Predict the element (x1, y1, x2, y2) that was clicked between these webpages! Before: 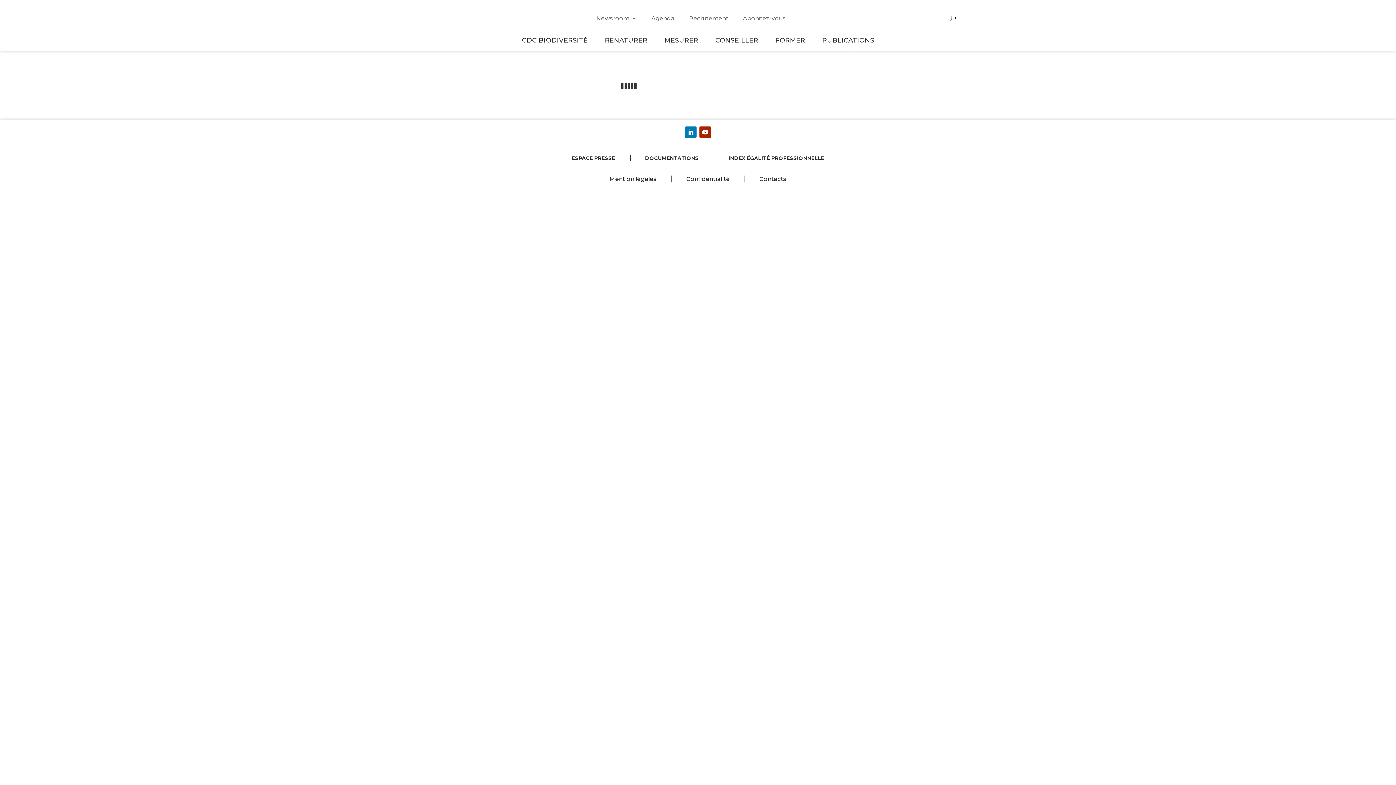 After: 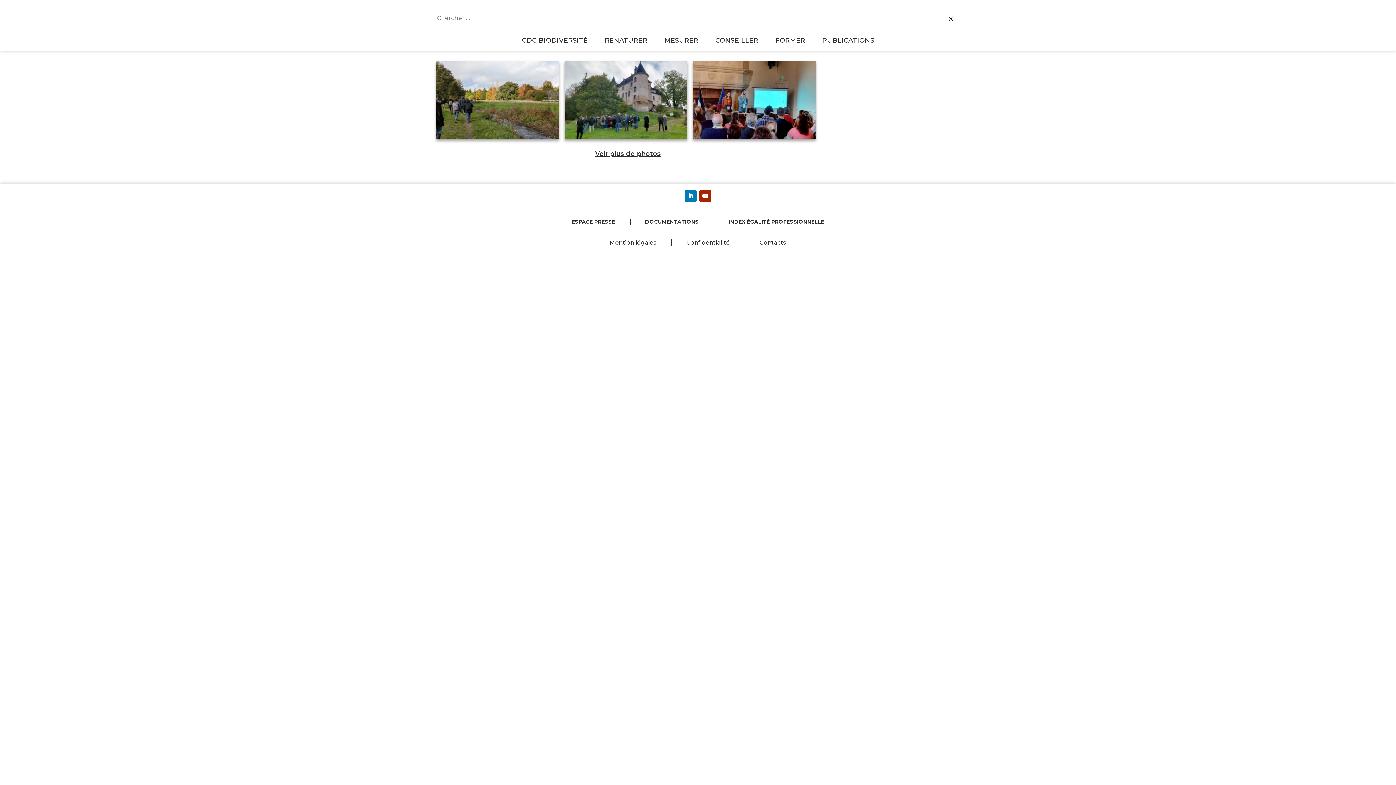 Action: bbox: (950, 3, 956, 33)